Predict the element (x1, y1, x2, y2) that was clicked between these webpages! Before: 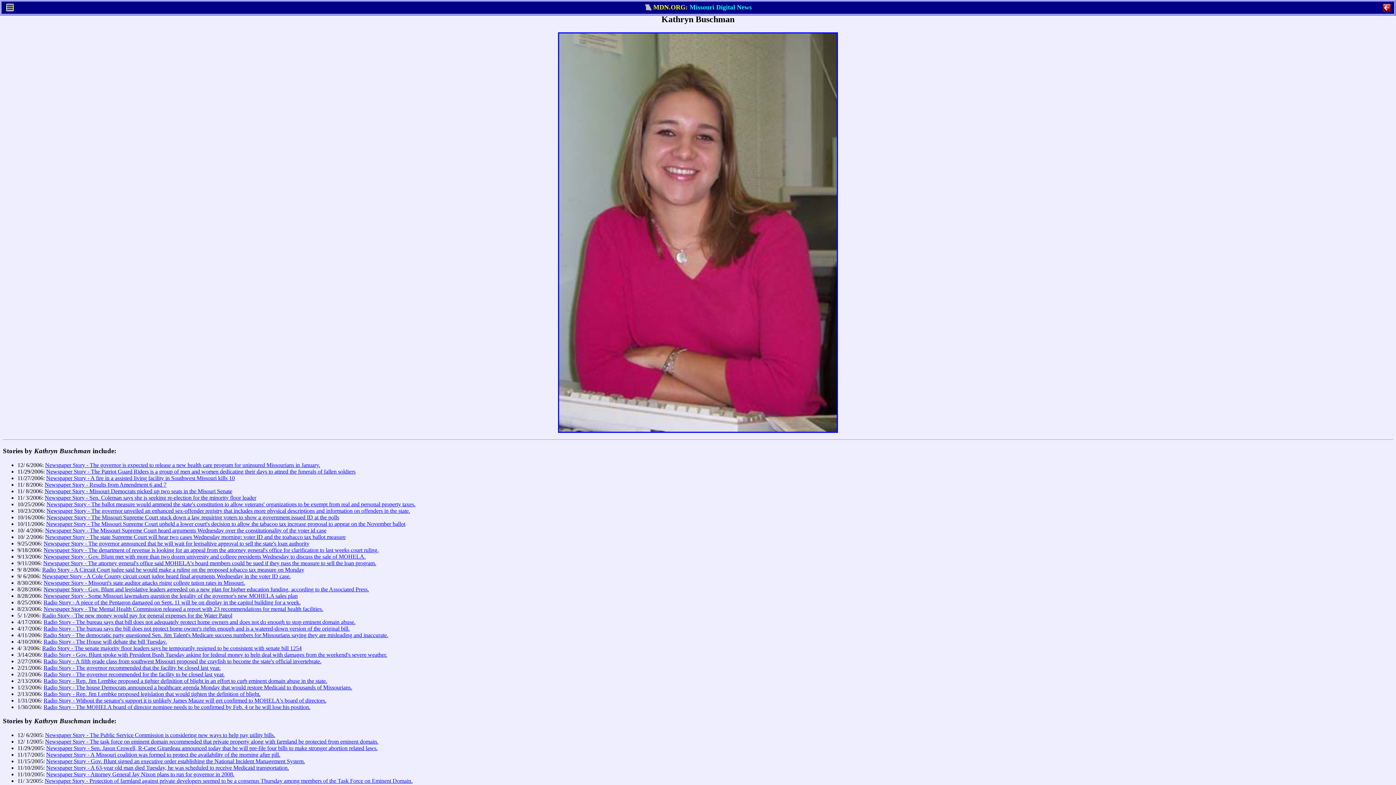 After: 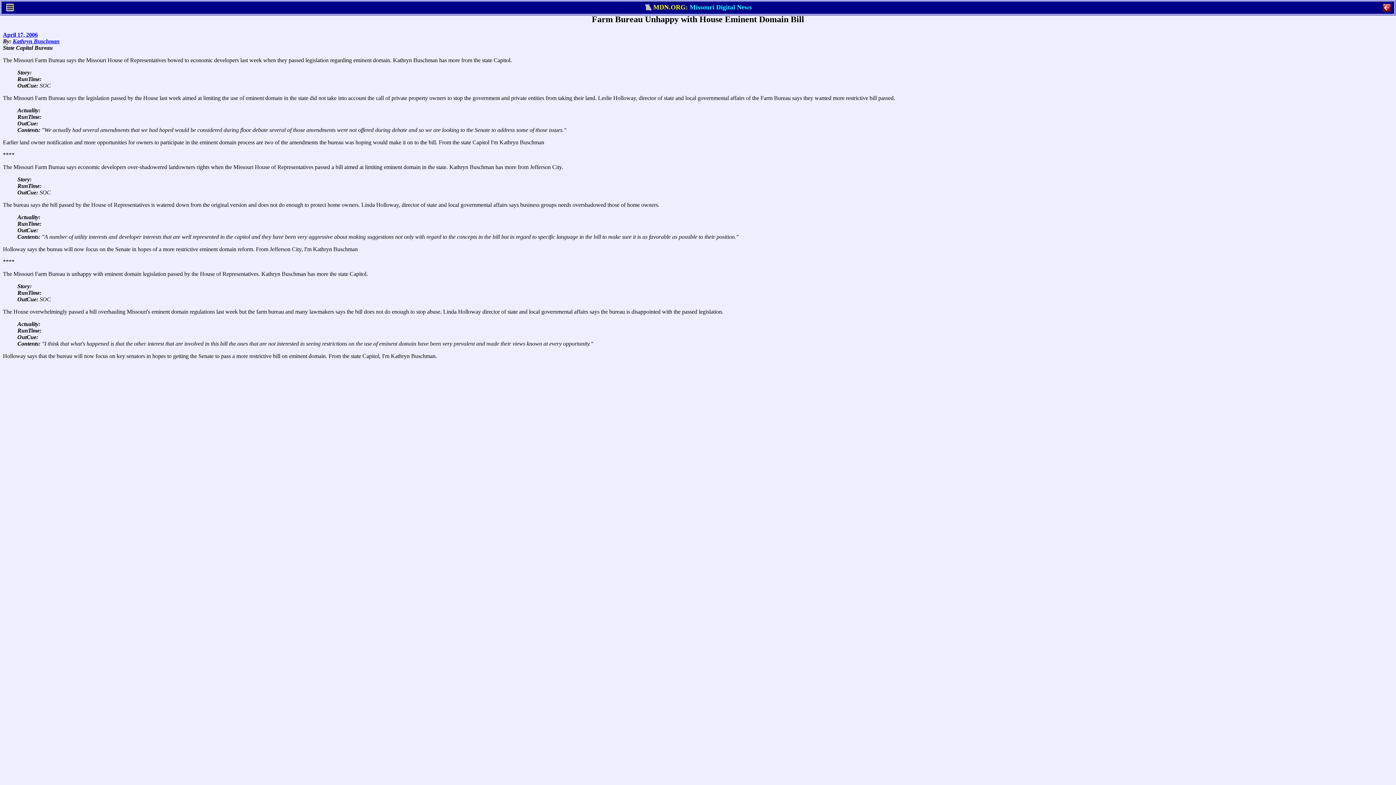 Action: label: Radio Story - The bureau says that bill does not adequately protect home owners and does not do enough to stop eminent domain abuse. bbox: (43, 619, 355, 625)